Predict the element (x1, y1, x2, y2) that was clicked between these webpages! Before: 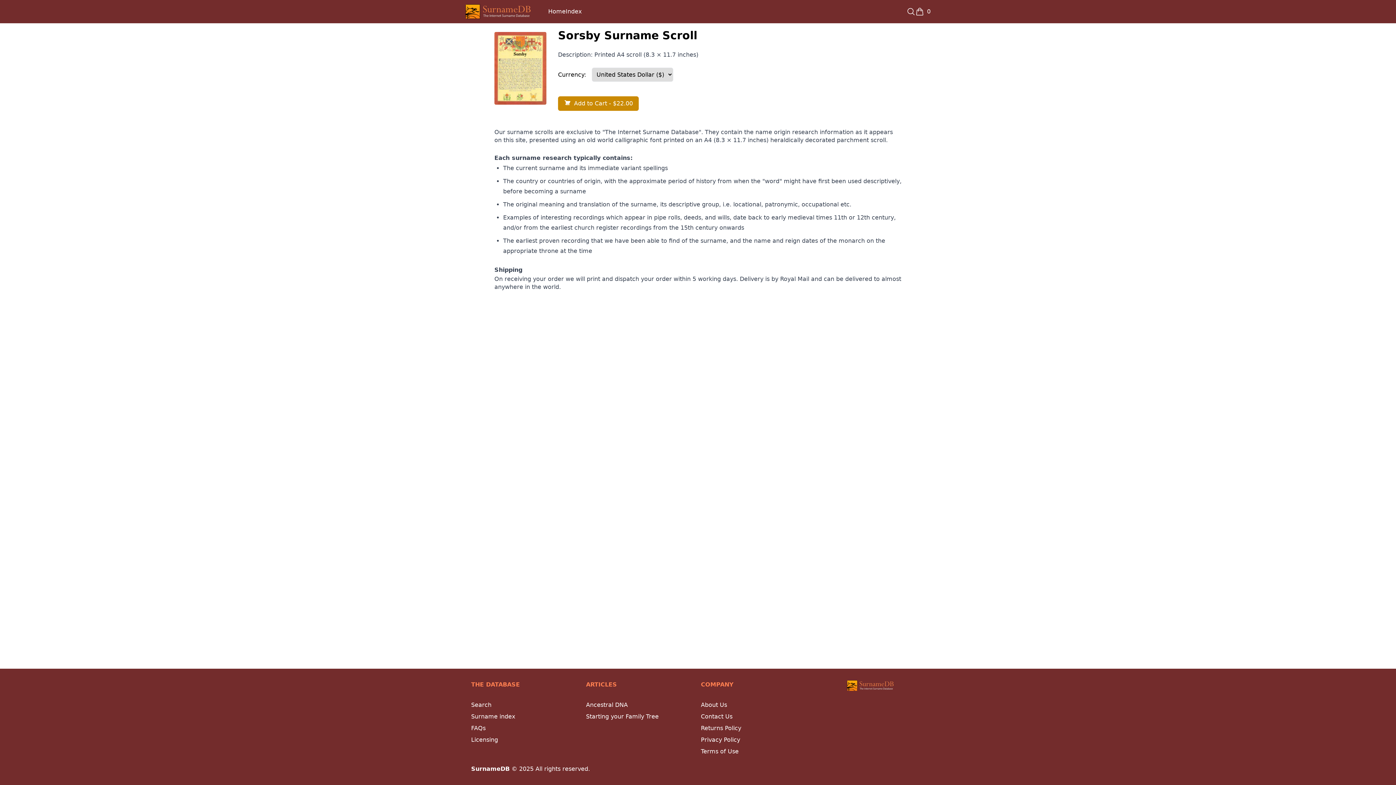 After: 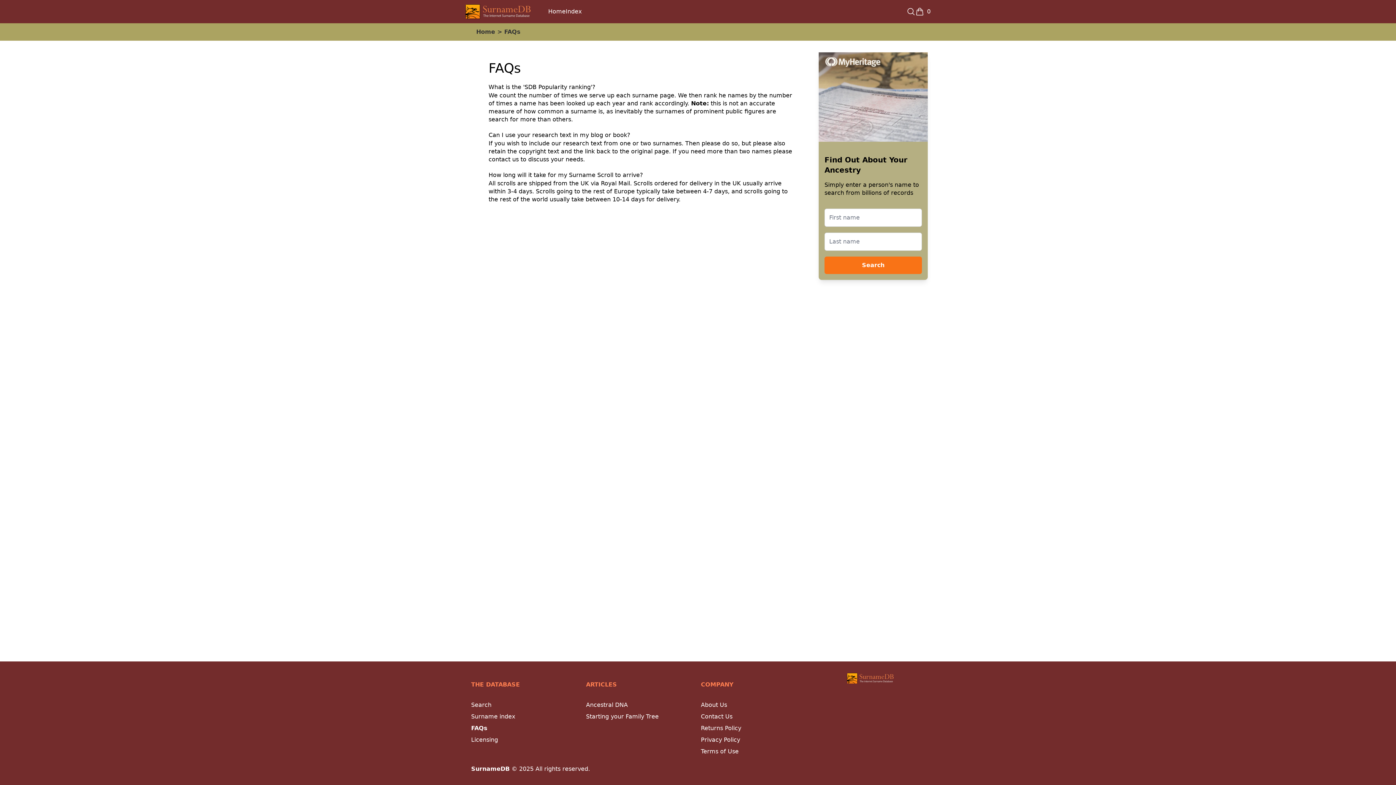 Action: label: FAQs bbox: (471, 725, 485, 732)